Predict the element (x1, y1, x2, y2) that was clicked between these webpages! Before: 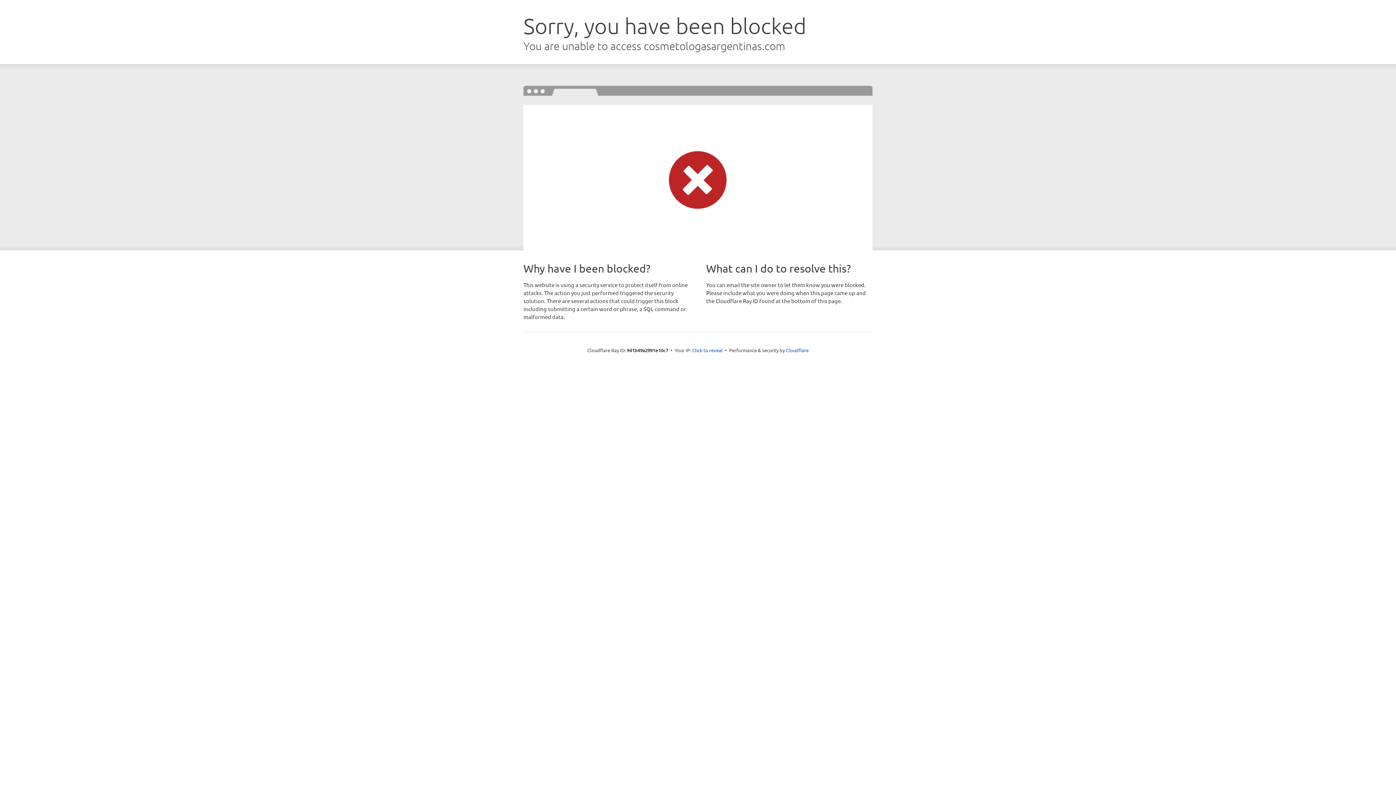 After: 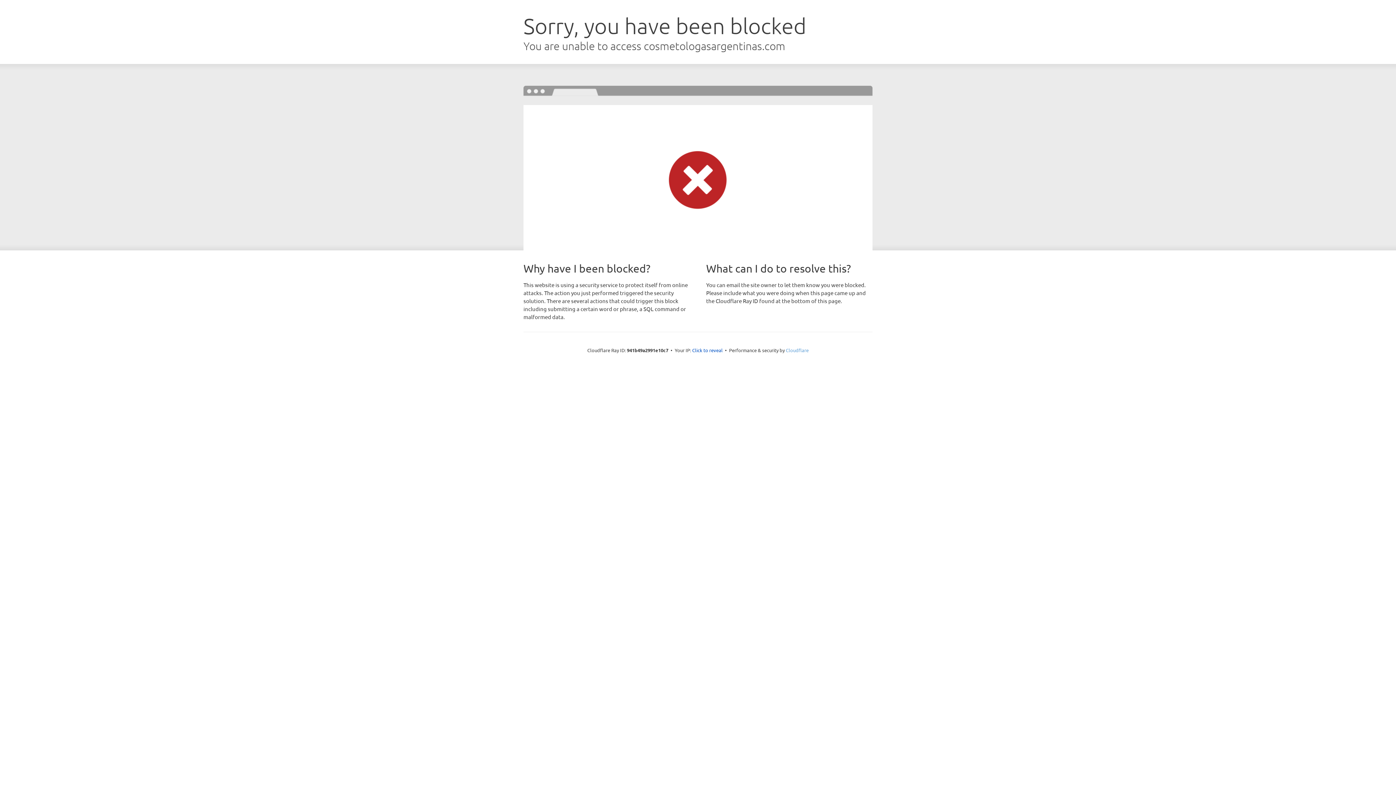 Action: bbox: (786, 347, 808, 353) label: Cloudflare